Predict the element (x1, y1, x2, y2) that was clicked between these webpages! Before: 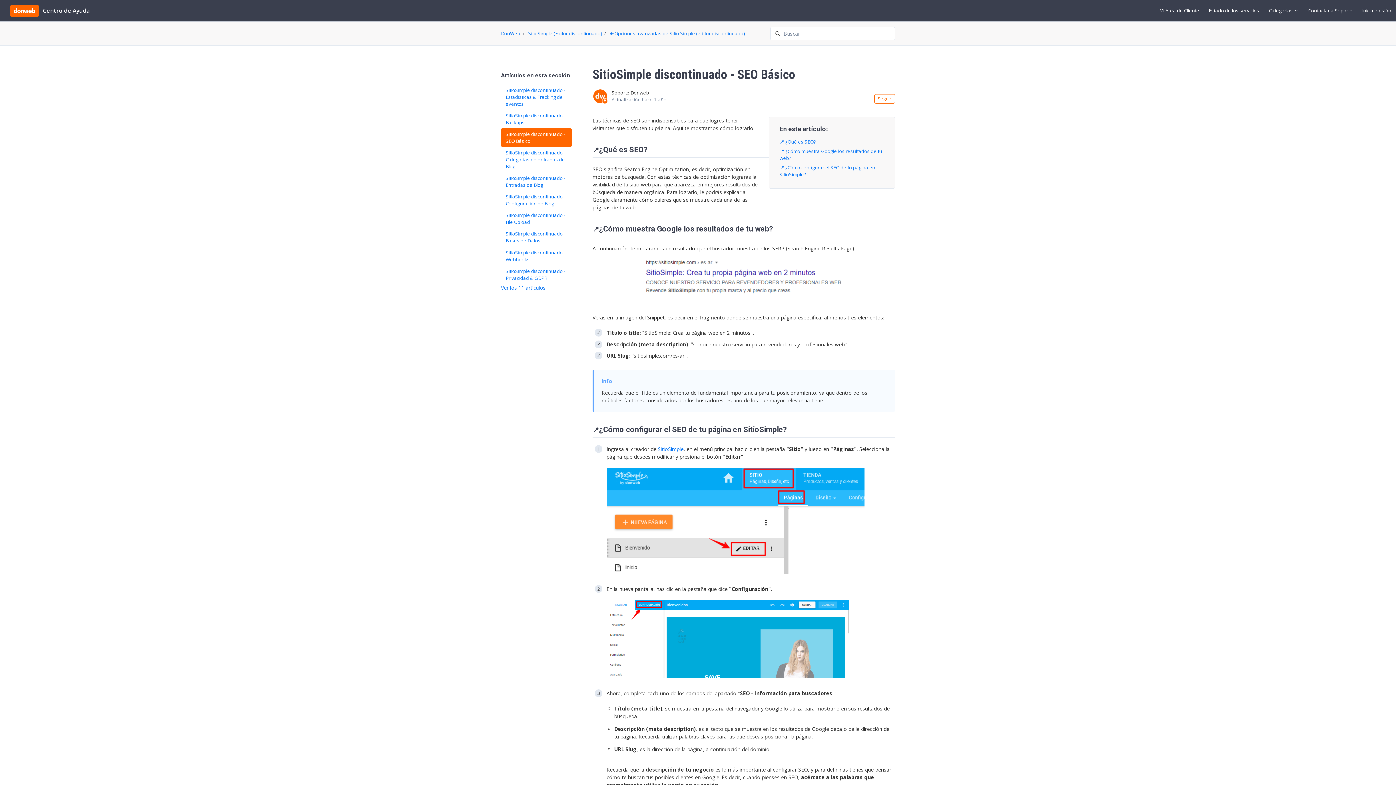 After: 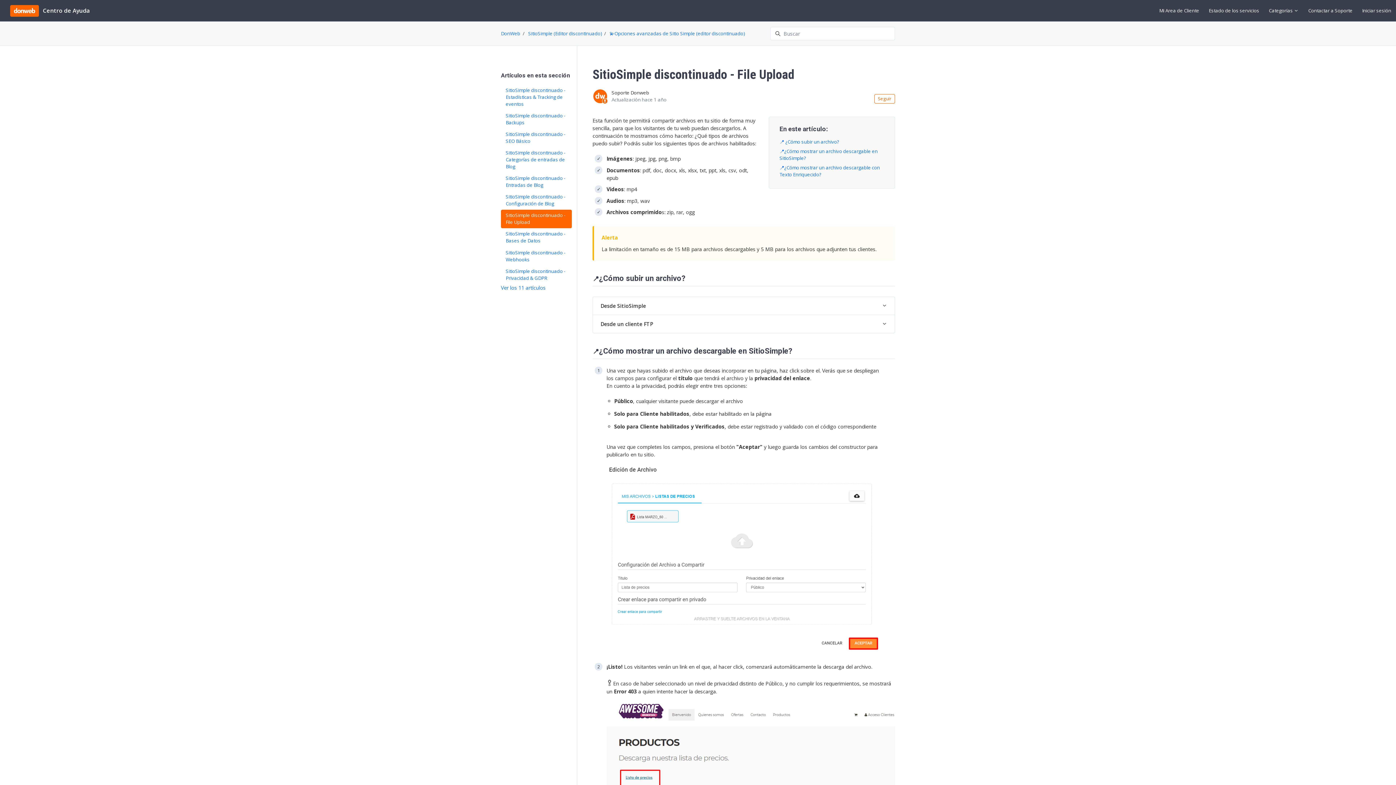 Action: label: SitioSimple discontinuado - File Upload bbox: (501, 209, 572, 228)